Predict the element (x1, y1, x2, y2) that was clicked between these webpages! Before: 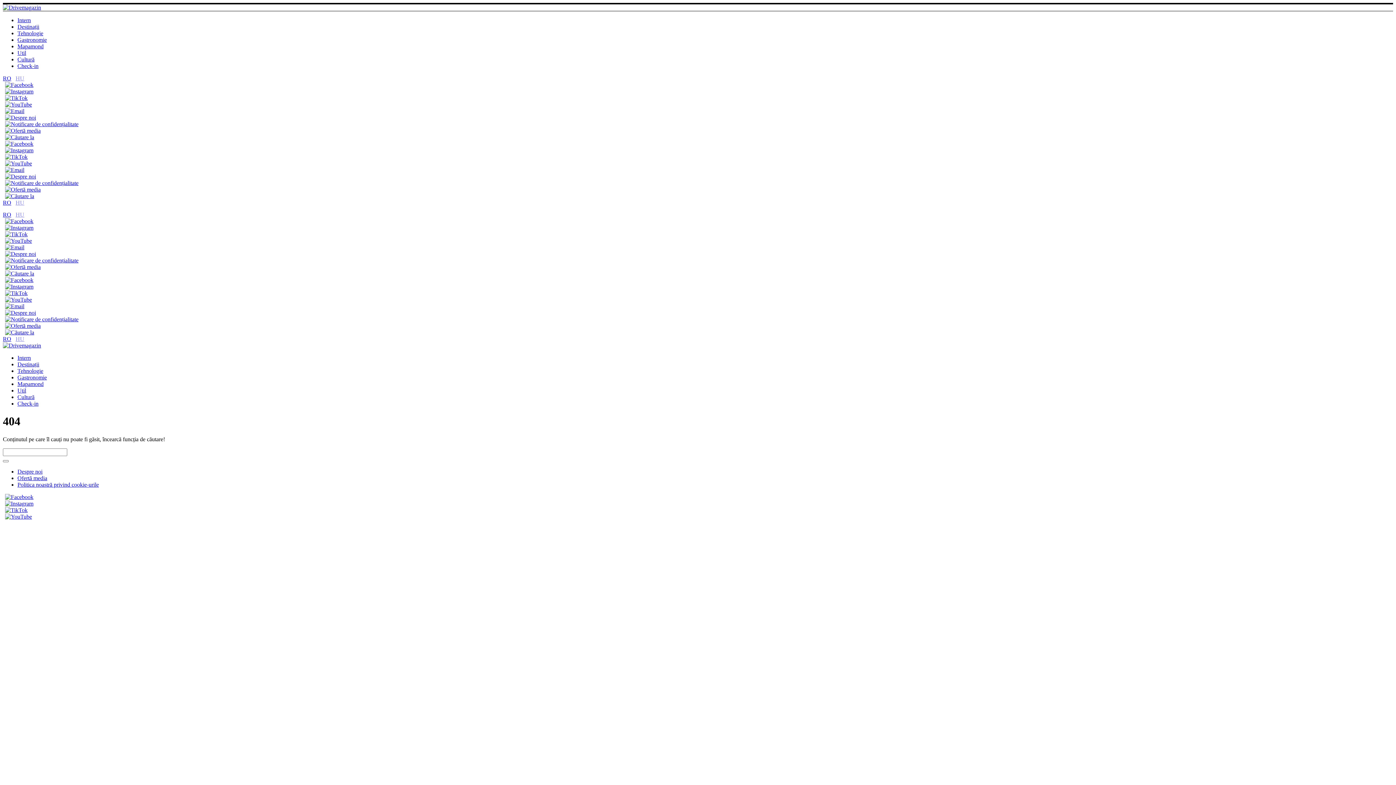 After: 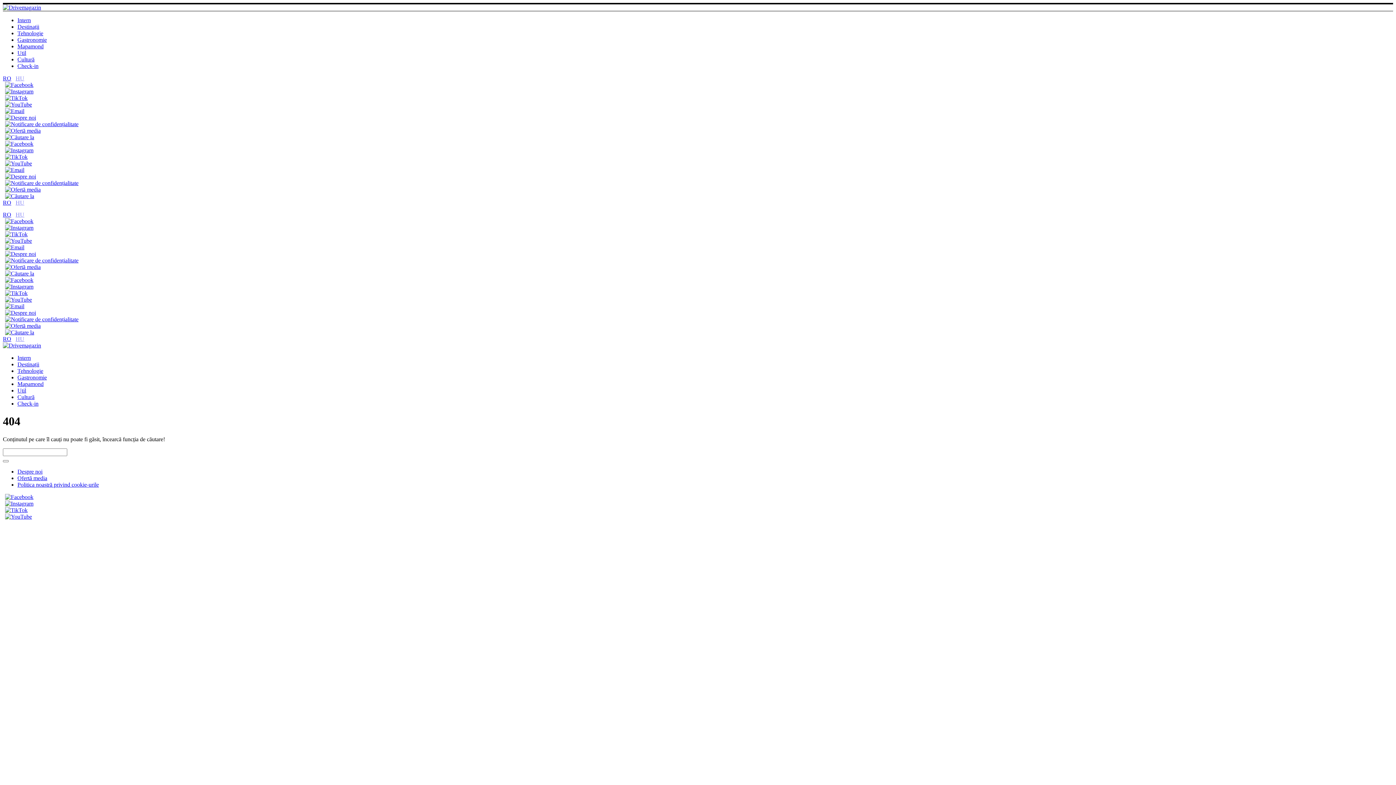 Action: bbox: (2, 290, 27, 296) label: TikTok linkje